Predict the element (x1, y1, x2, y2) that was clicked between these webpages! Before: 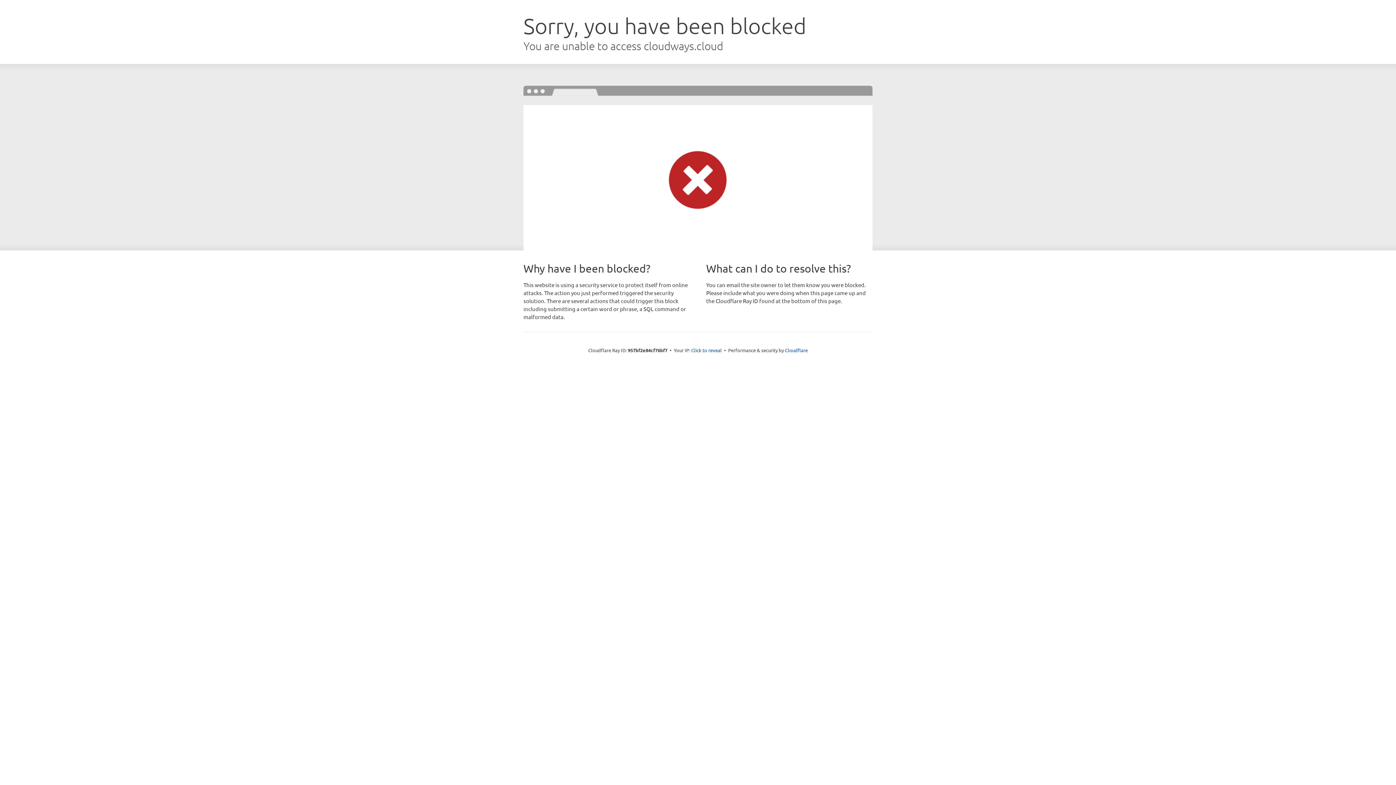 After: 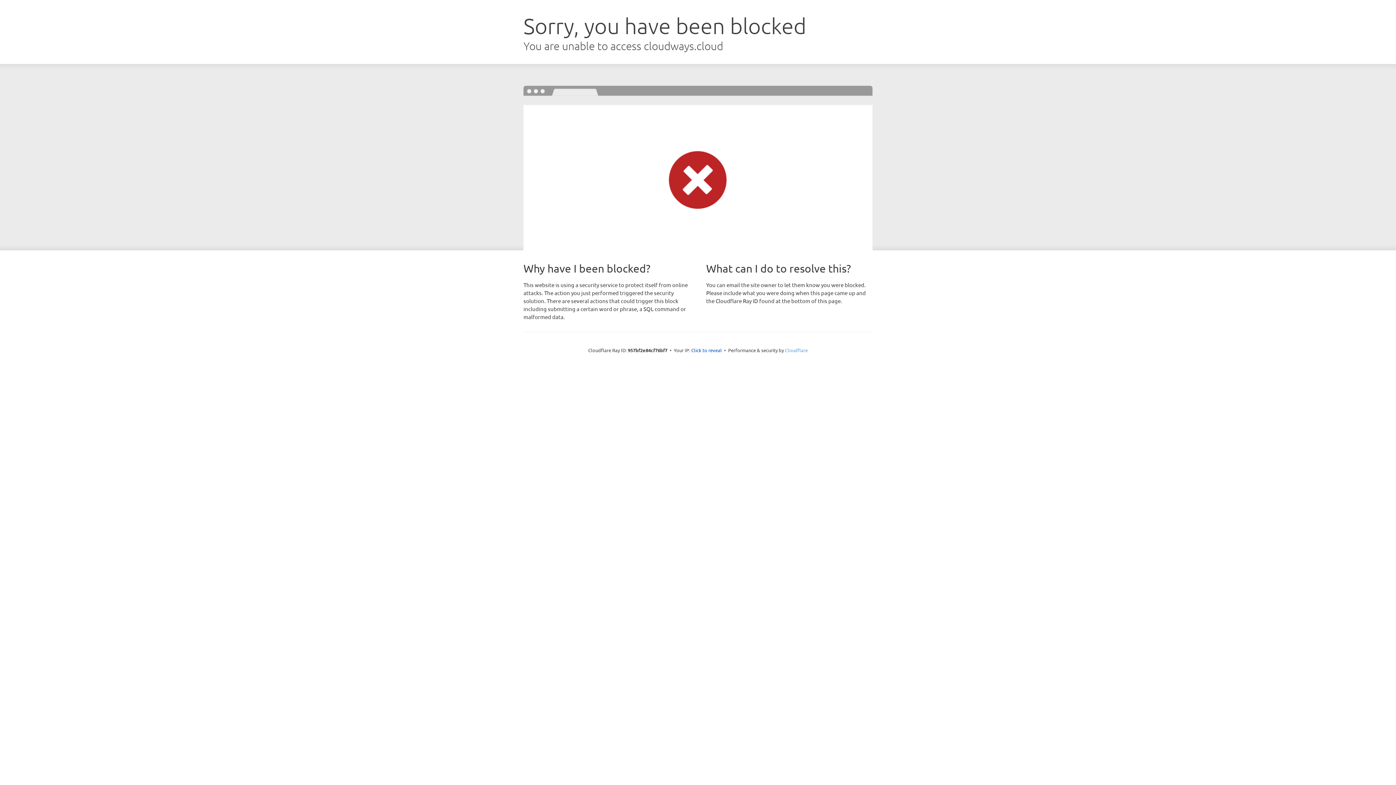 Action: bbox: (785, 347, 808, 353) label: Cloudflare